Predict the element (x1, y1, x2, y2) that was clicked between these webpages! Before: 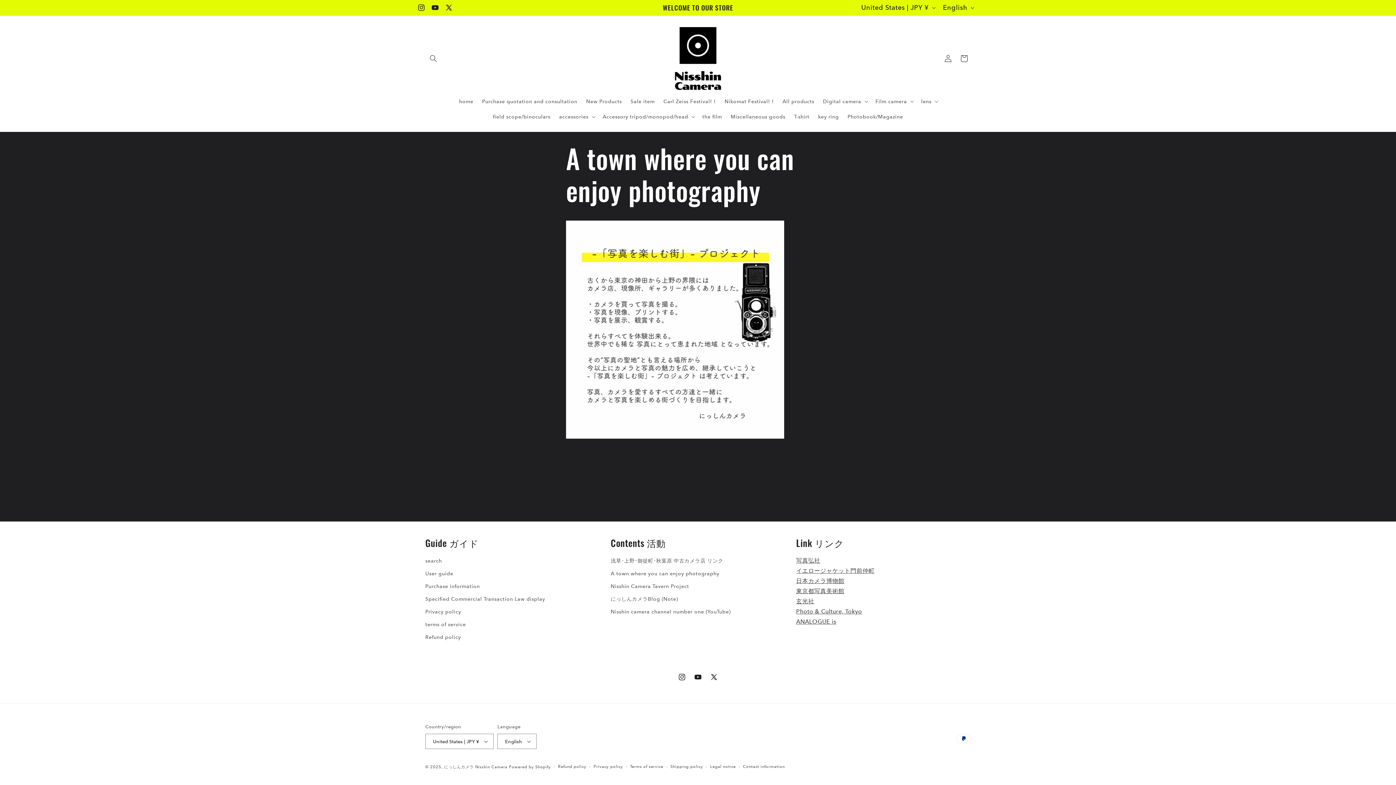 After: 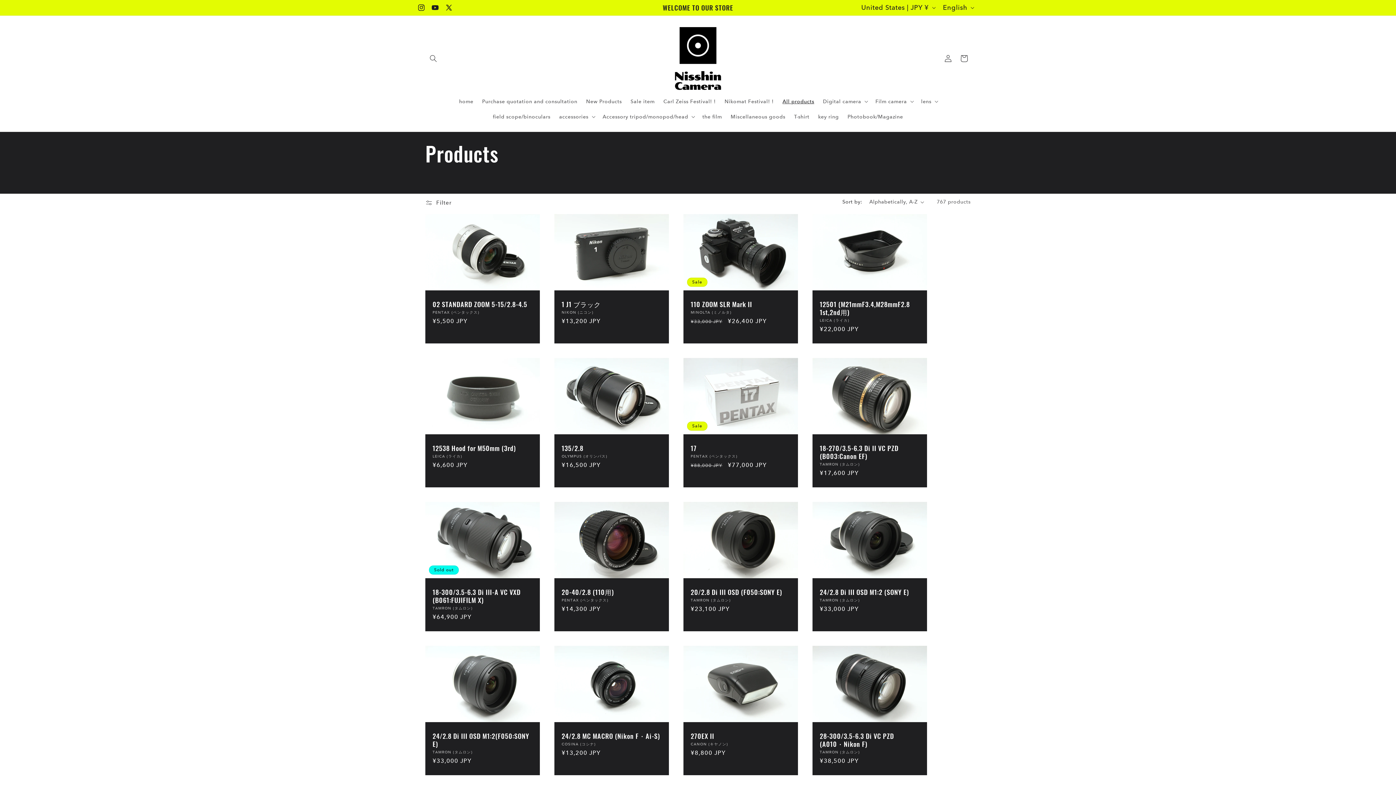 Action: label: All products bbox: (778, 93, 818, 109)